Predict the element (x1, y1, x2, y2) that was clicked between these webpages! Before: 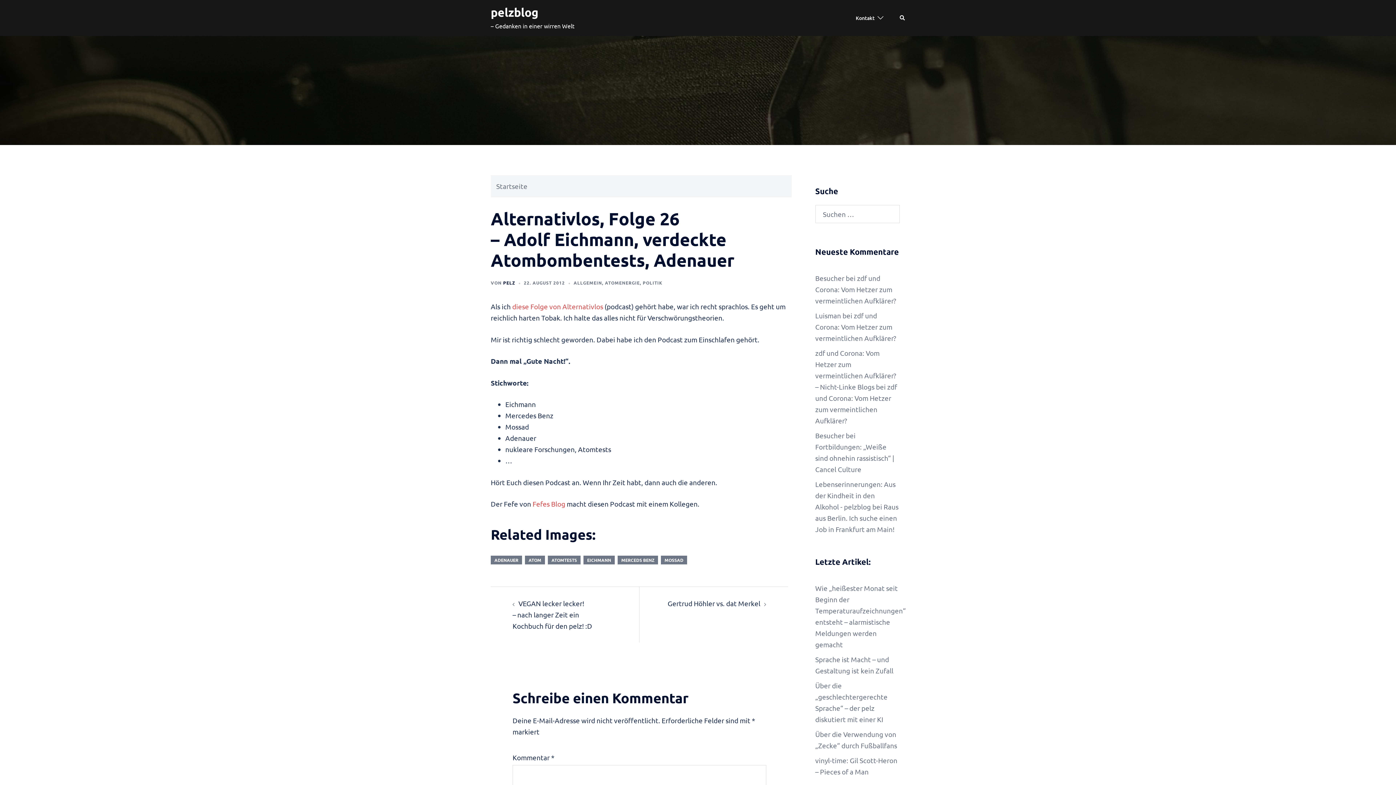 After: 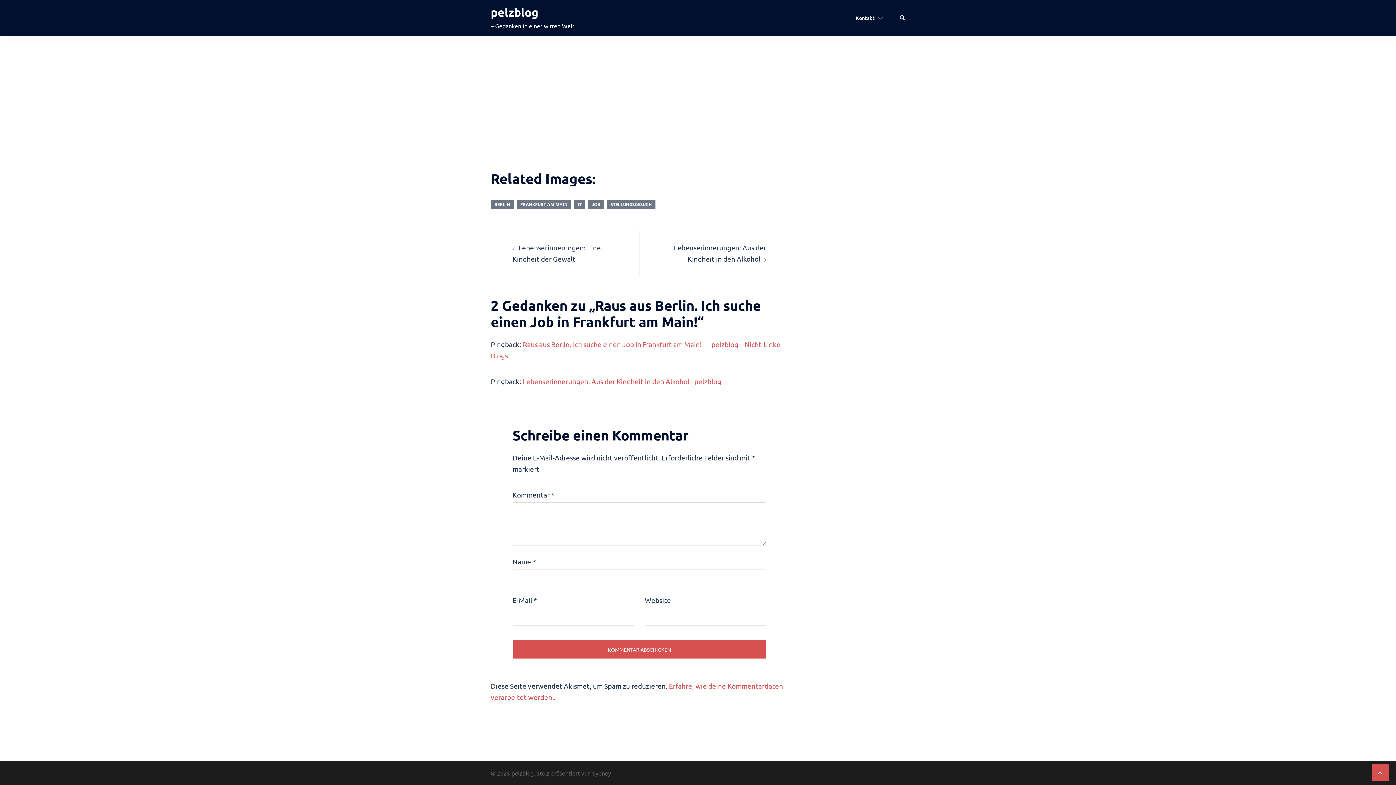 Action: label: Raus aus Berlin. Ich suche einen Job in Frankfurt am Main! bbox: (815, 502, 898, 533)